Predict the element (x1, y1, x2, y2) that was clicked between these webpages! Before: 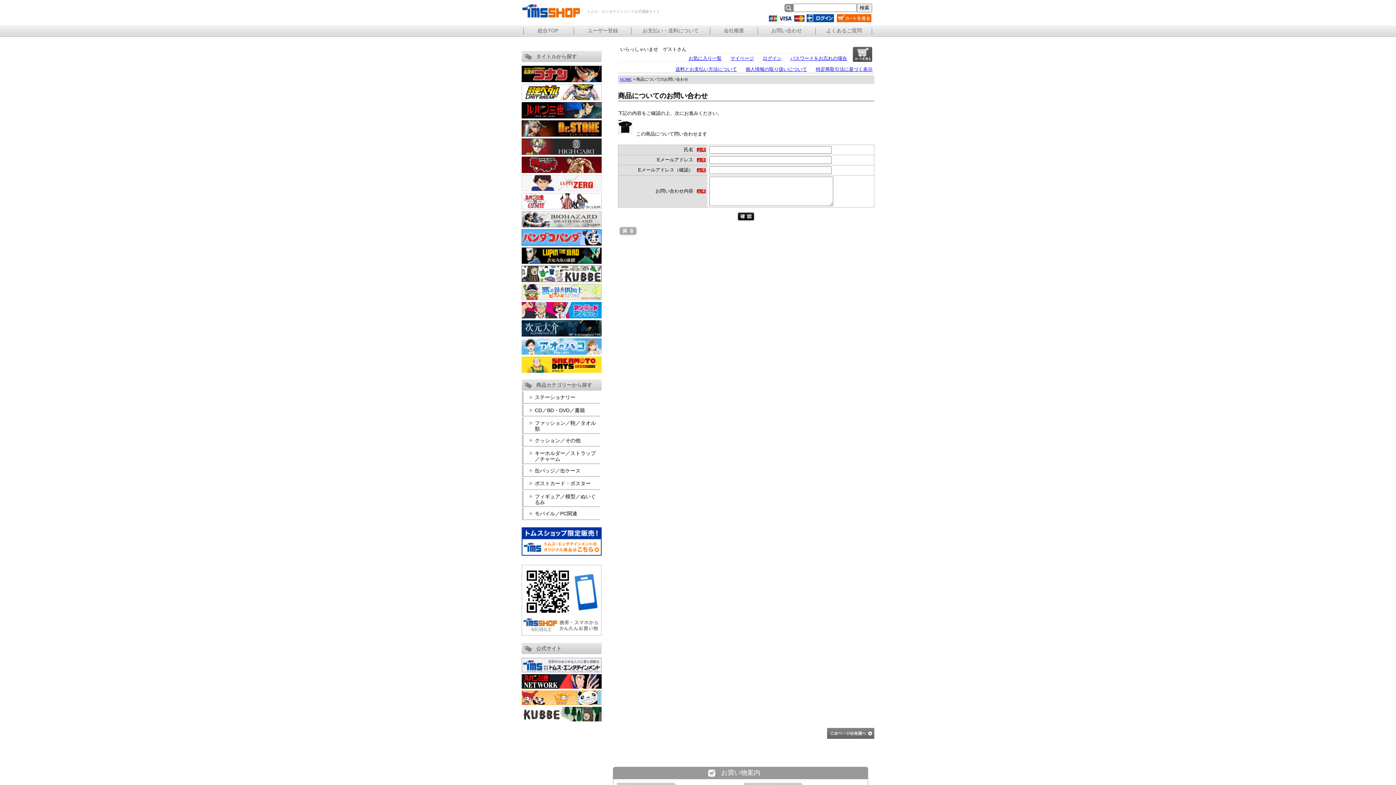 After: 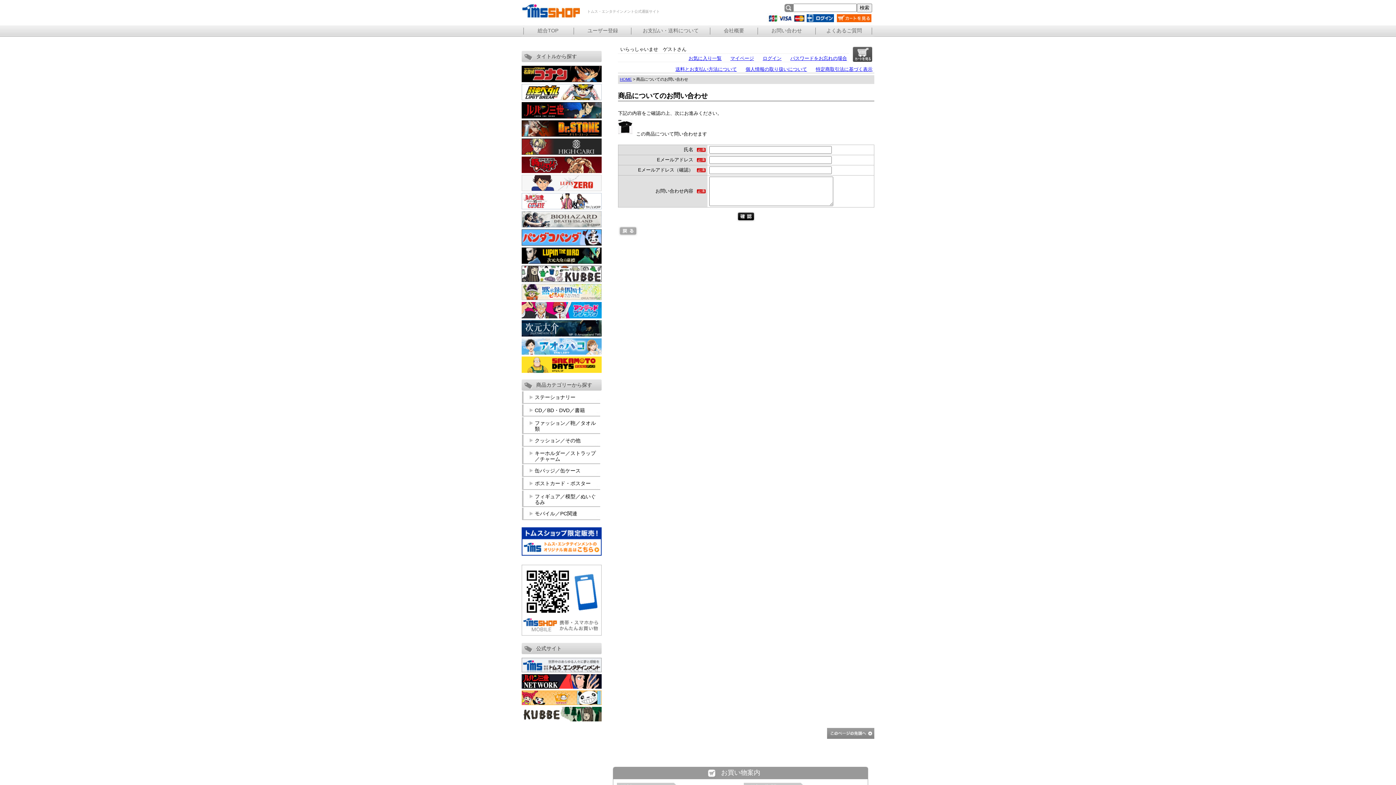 Action: bbox: (827, 734, 874, 740)